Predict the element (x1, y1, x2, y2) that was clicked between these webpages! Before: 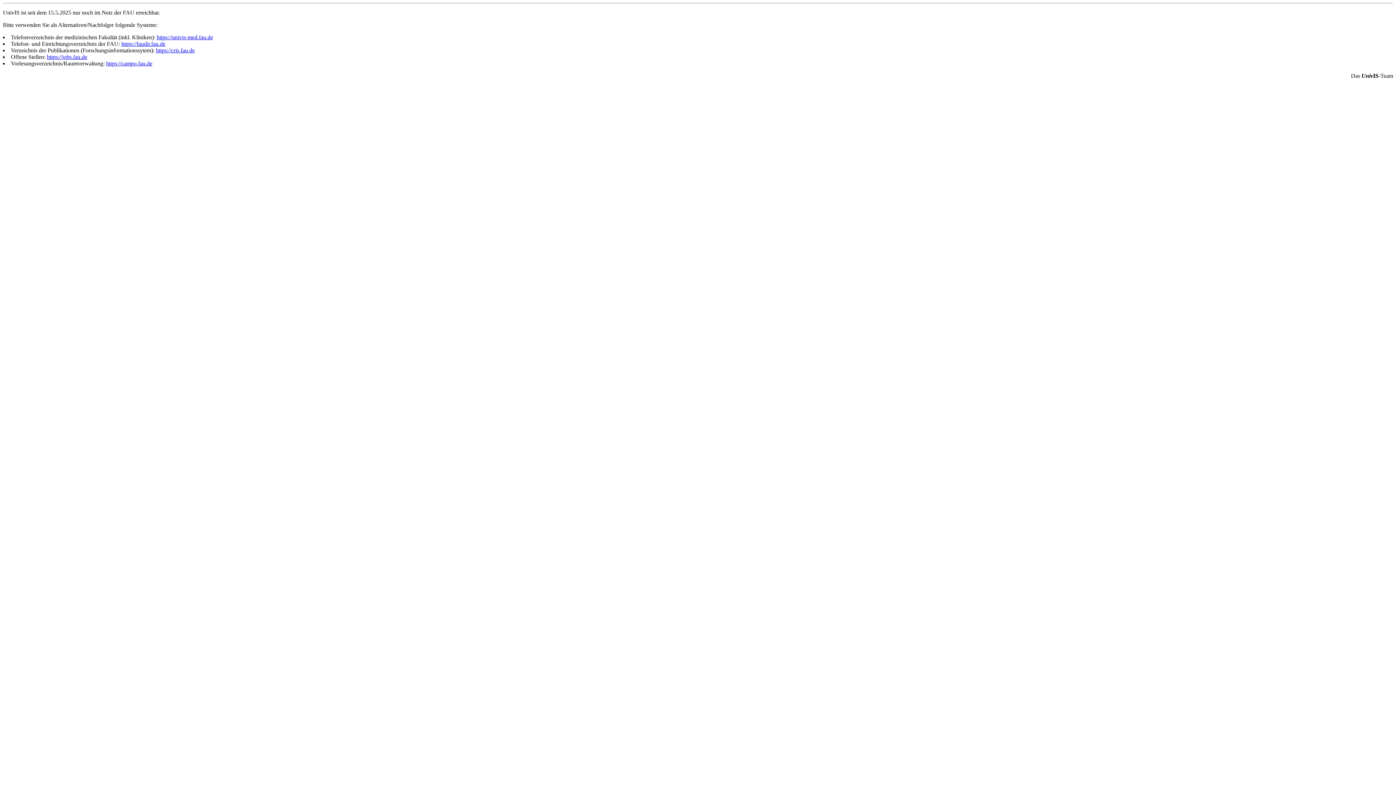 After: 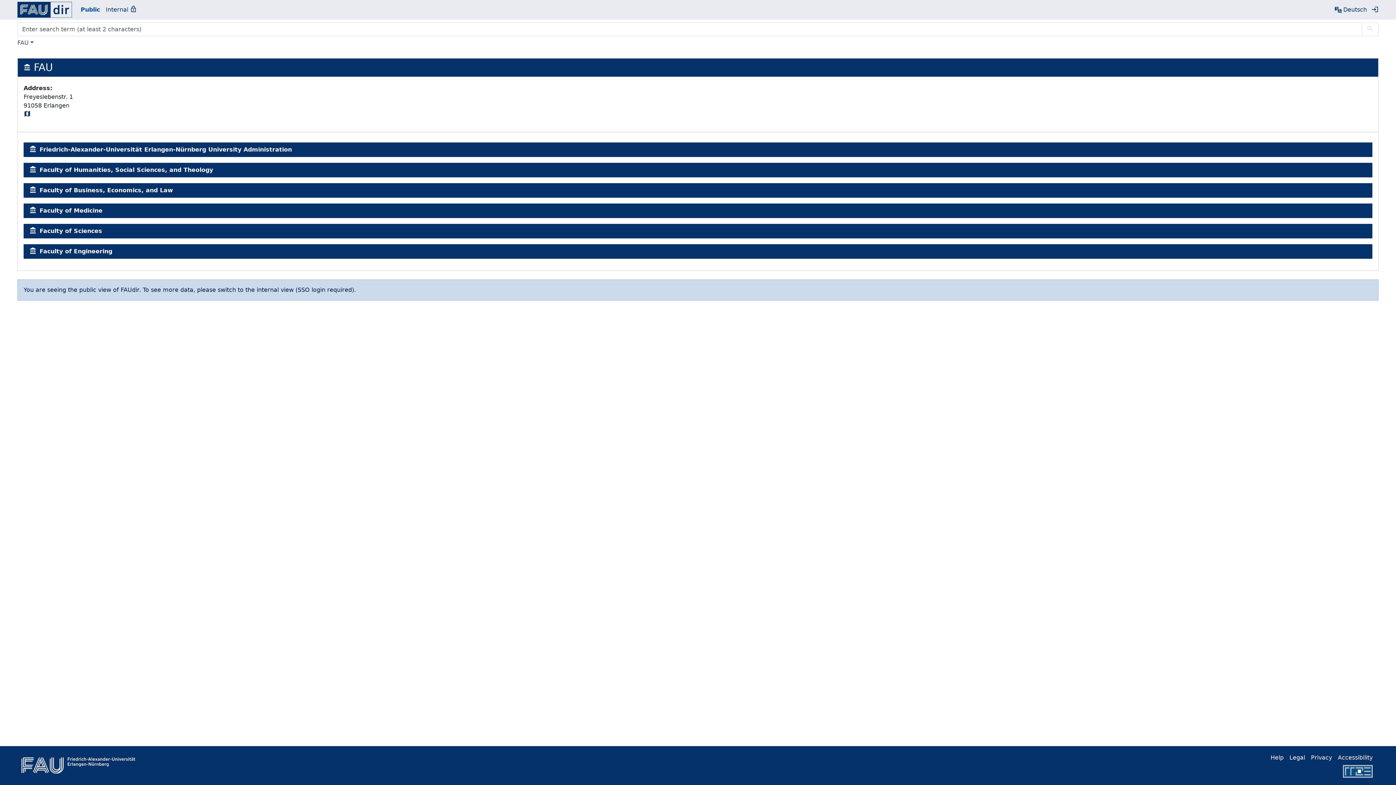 Action: label: https://faudir.fau.de bbox: (121, 40, 165, 46)